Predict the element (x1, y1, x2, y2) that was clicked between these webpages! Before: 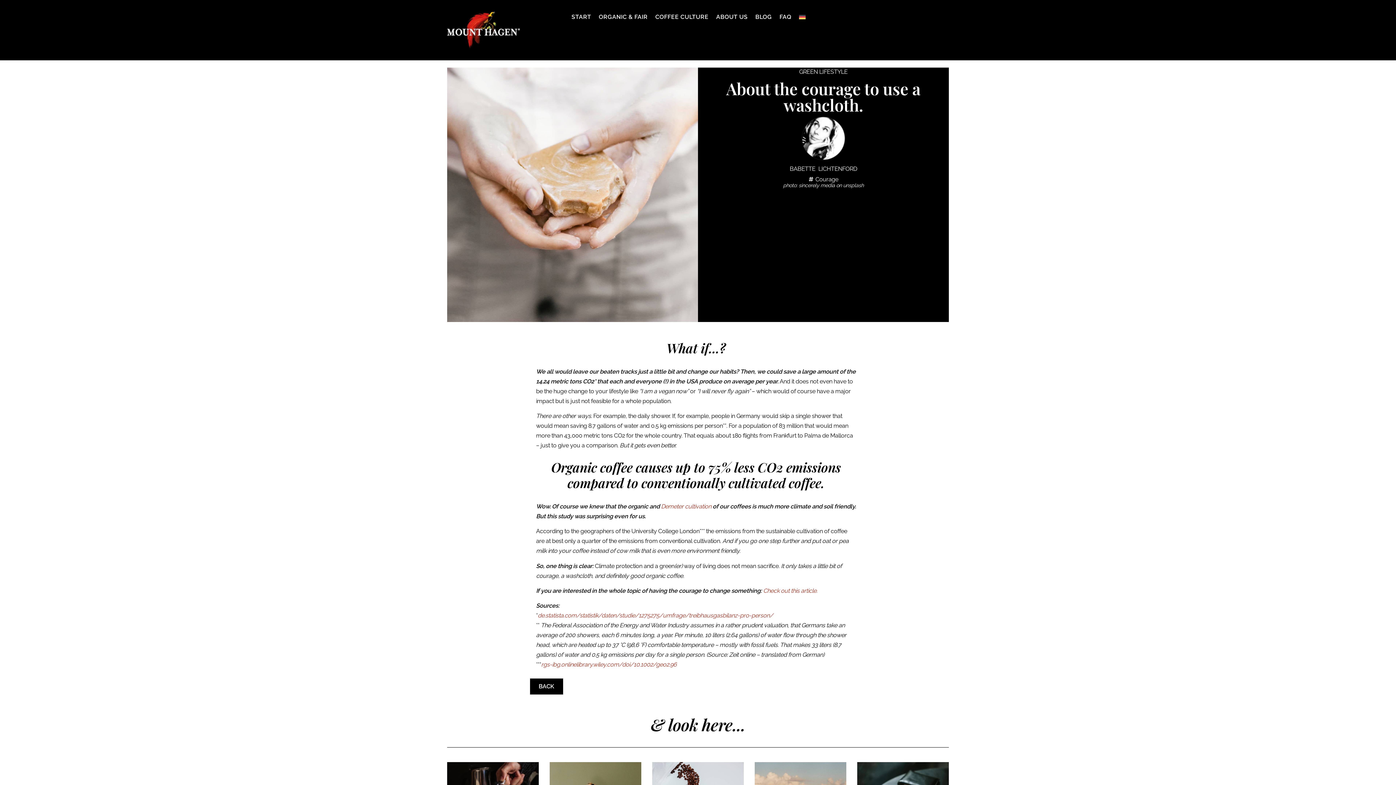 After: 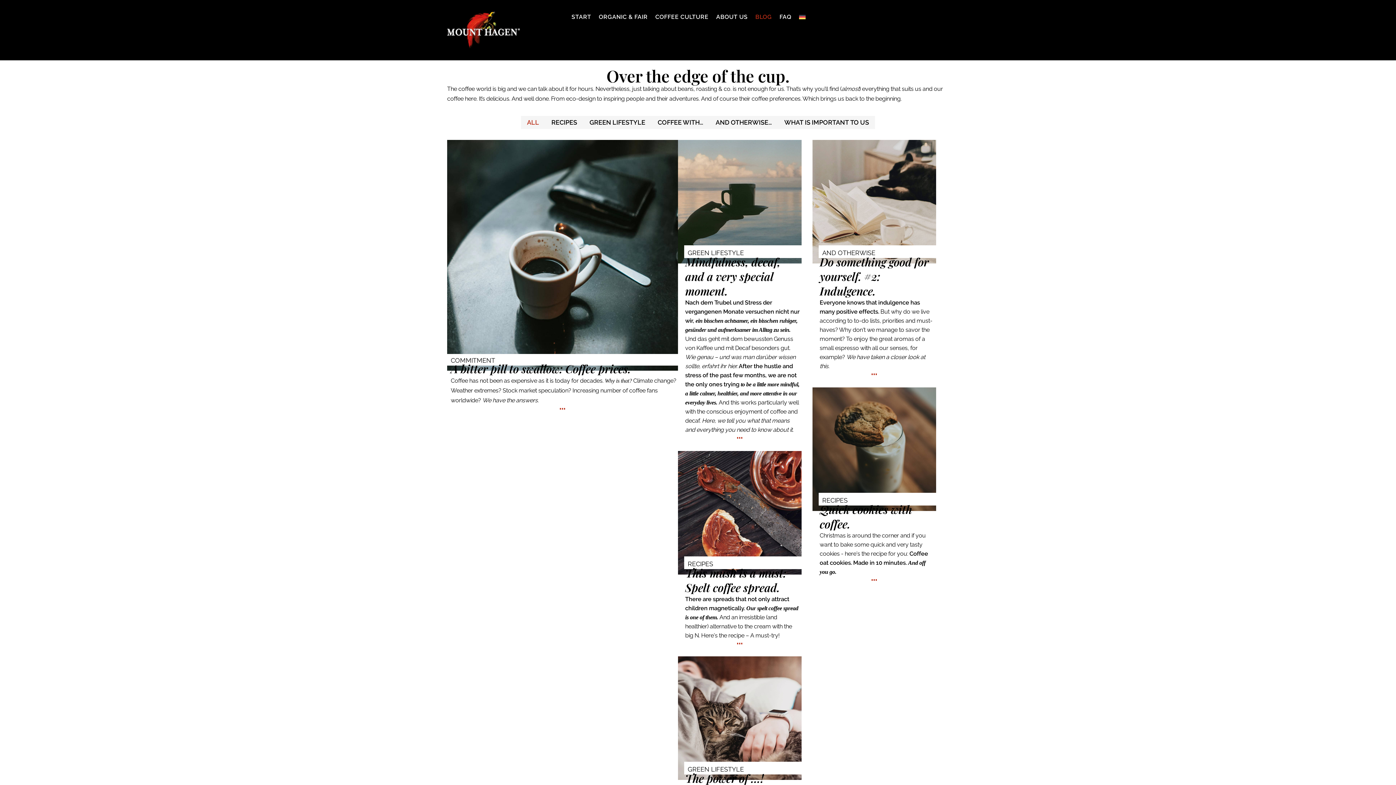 Action: label: BLOG bbox: (755, 11, 772, 22)